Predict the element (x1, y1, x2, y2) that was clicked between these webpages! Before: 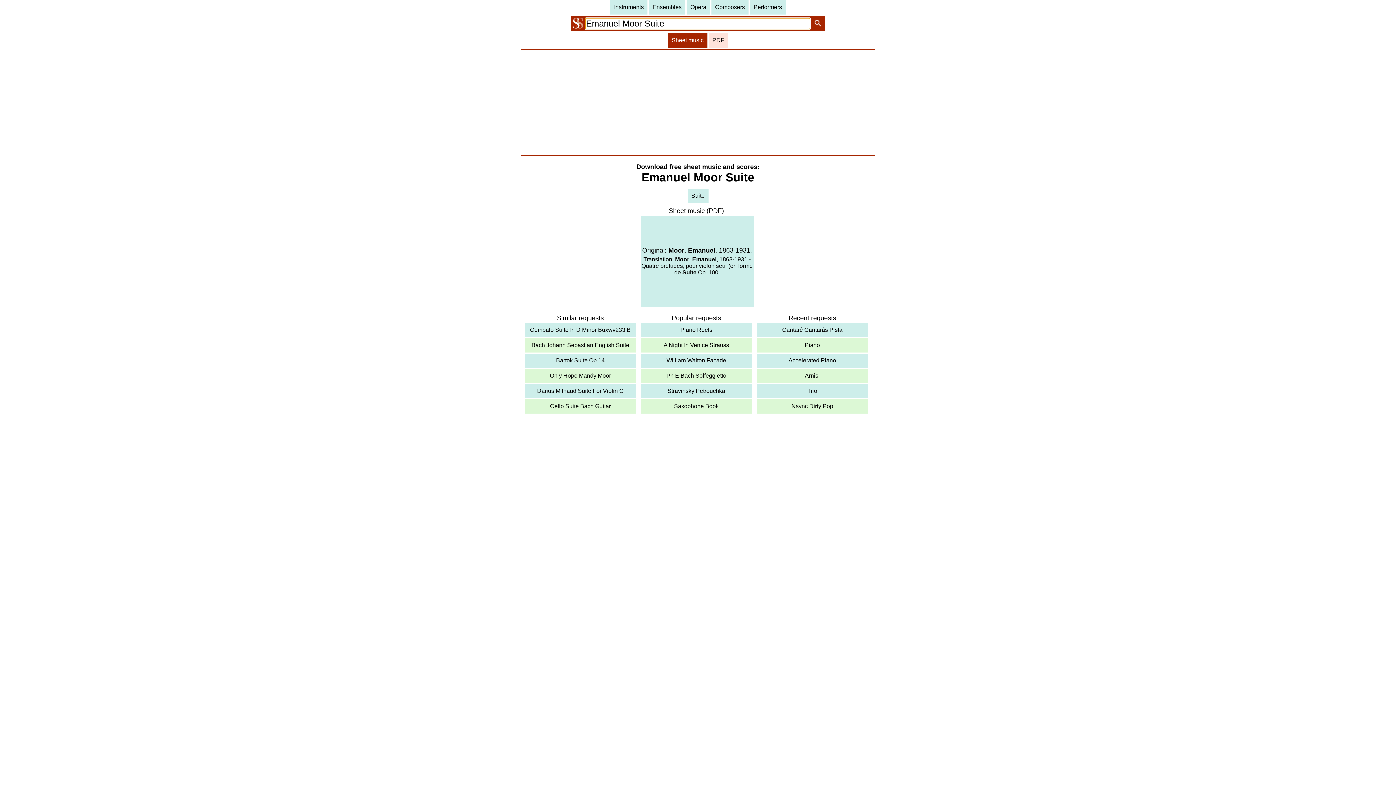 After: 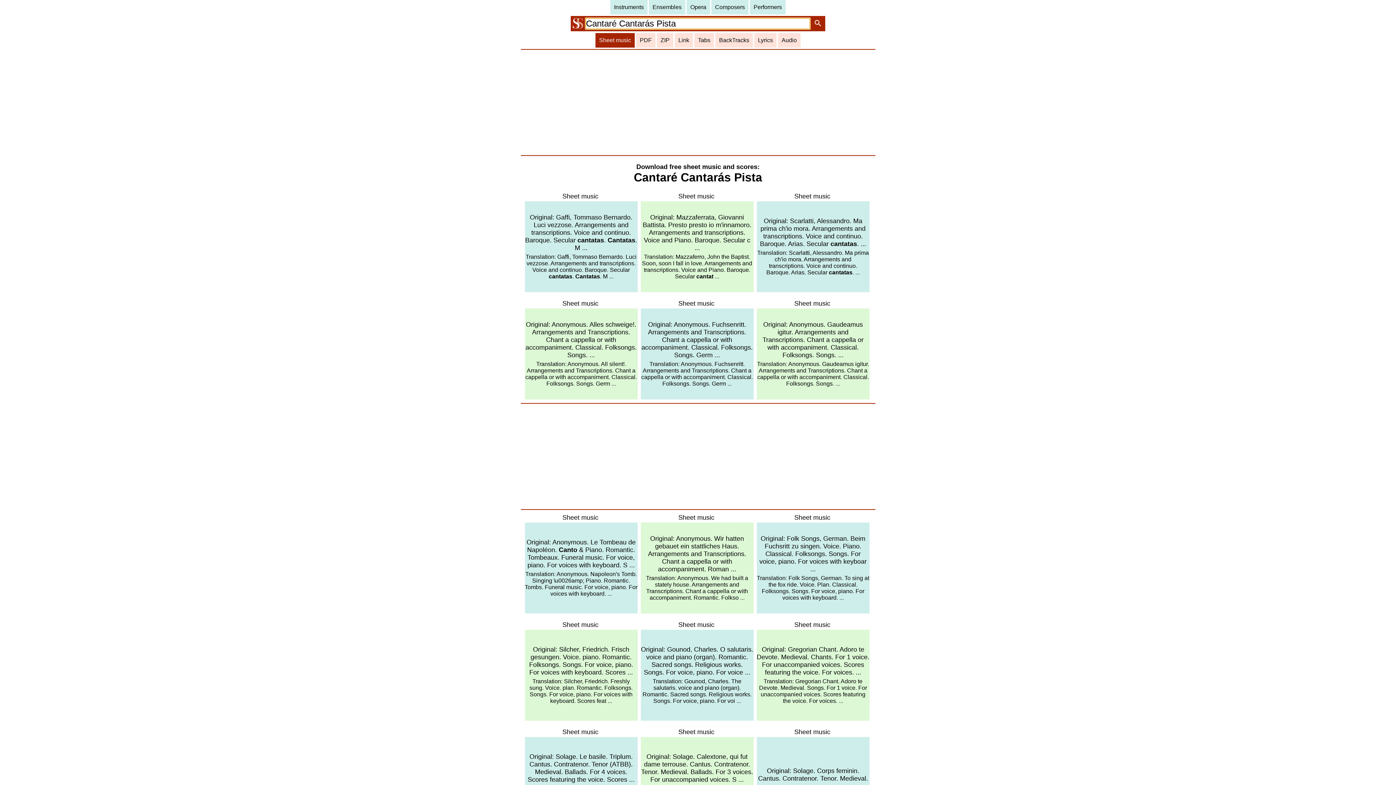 Action: label: Cantaré Cantarás Pista bbox: (756, 323, 868, 337)